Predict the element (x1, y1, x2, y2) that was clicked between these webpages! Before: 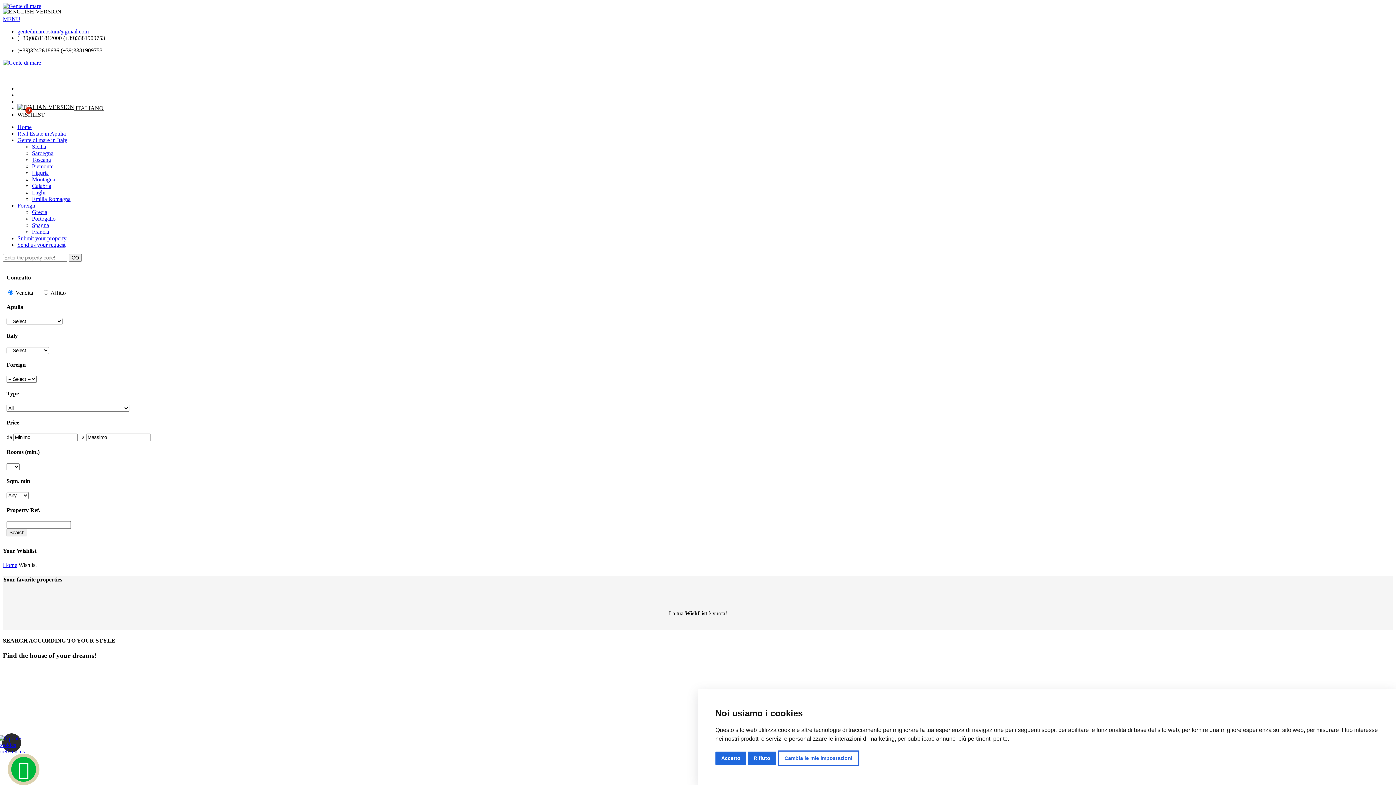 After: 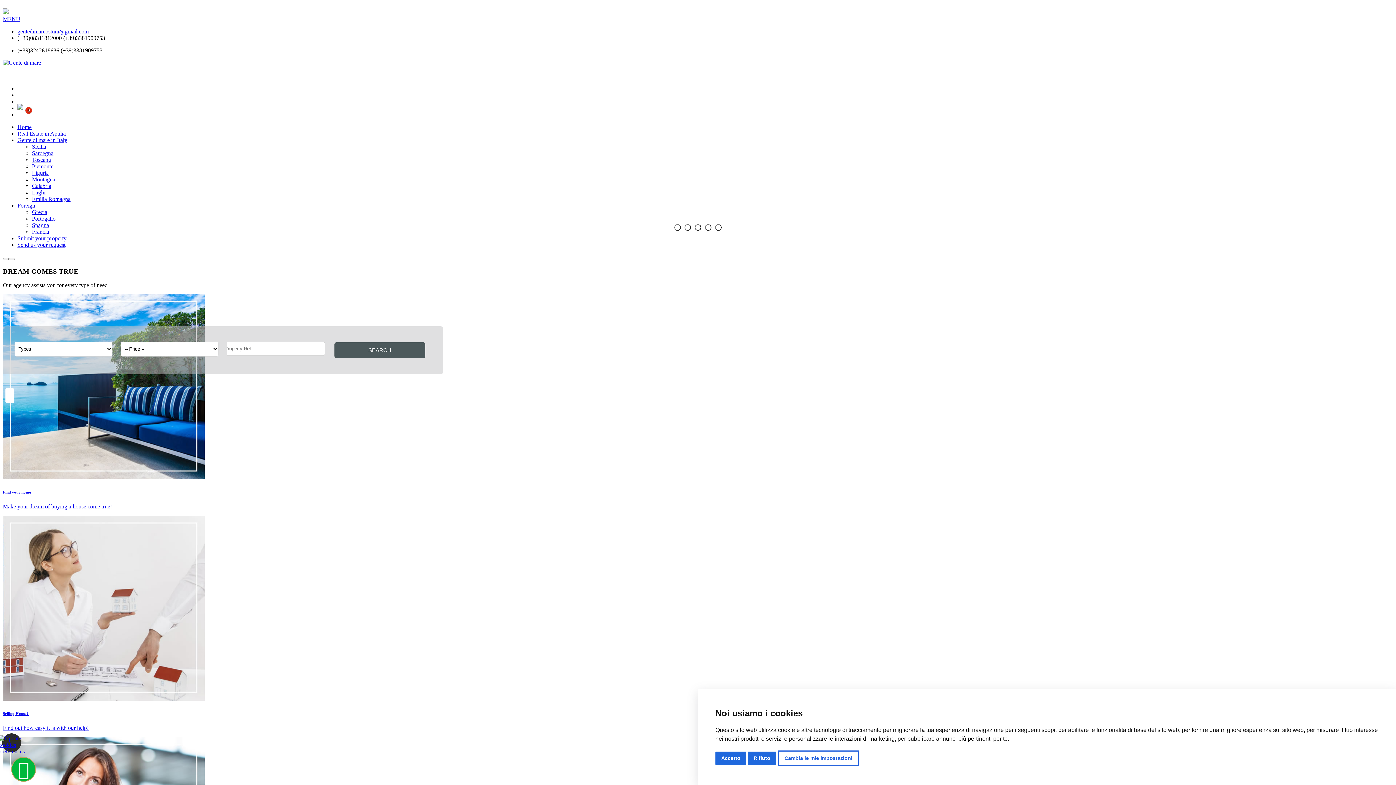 Action: bbox: (17, 124, 31, 130) label: Home